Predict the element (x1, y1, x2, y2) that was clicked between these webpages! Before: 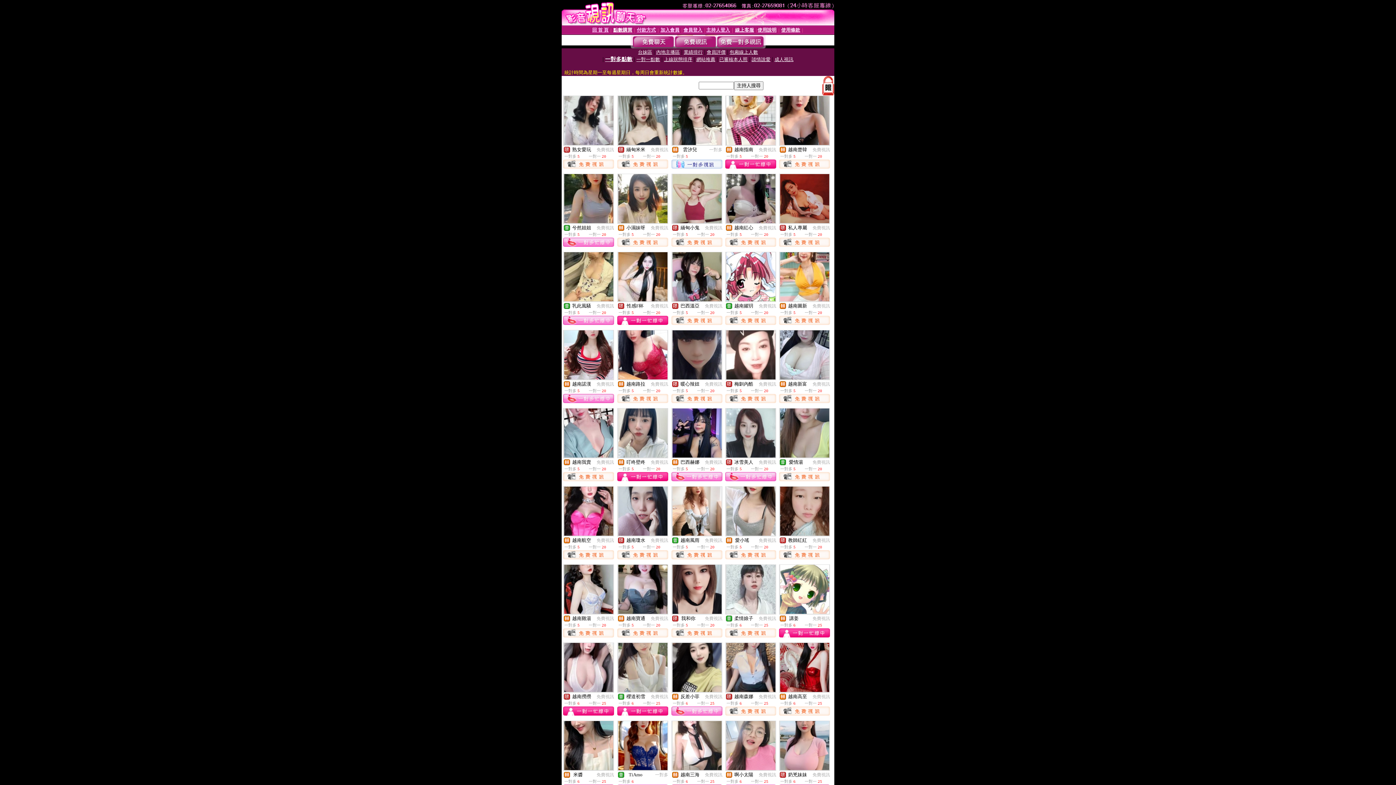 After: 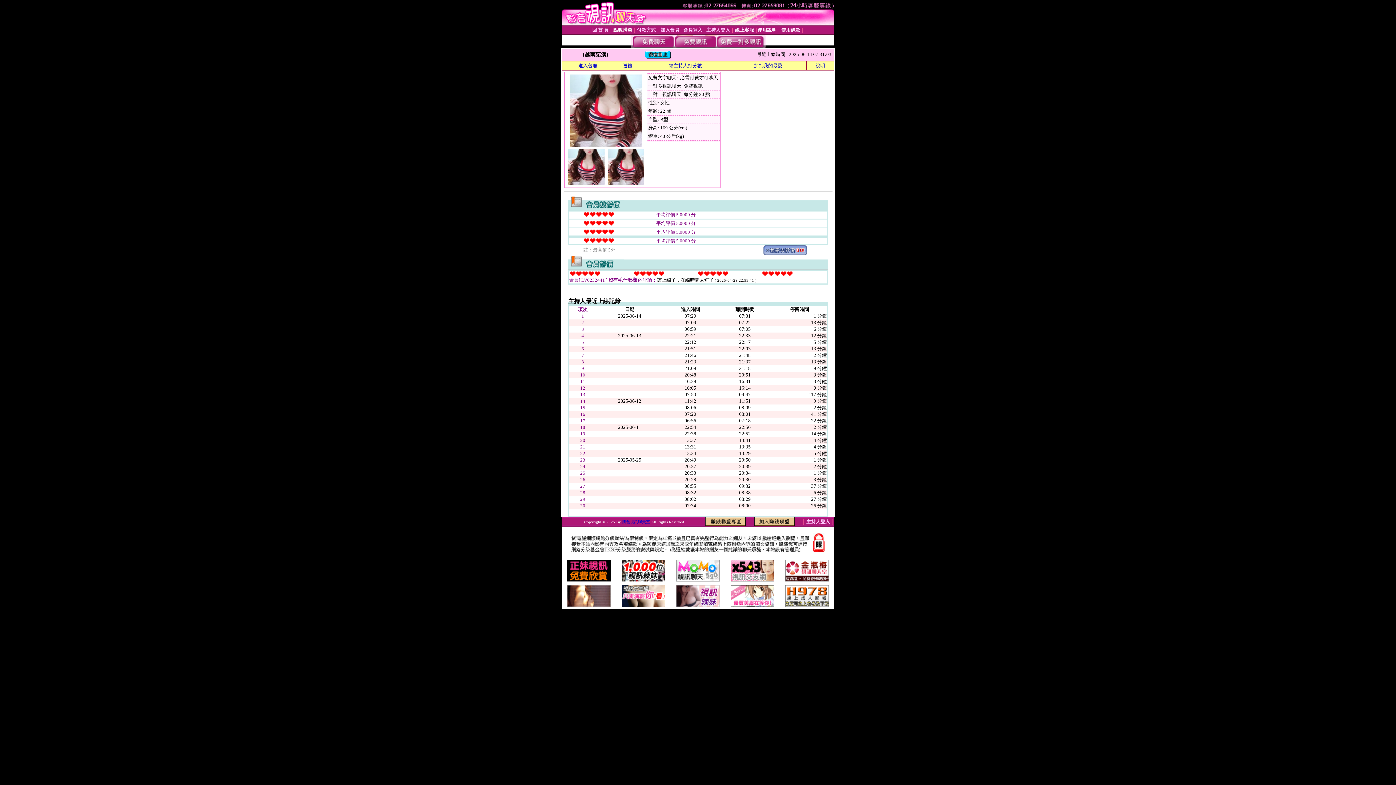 Action: bbox: (564, 374, 613, 380)